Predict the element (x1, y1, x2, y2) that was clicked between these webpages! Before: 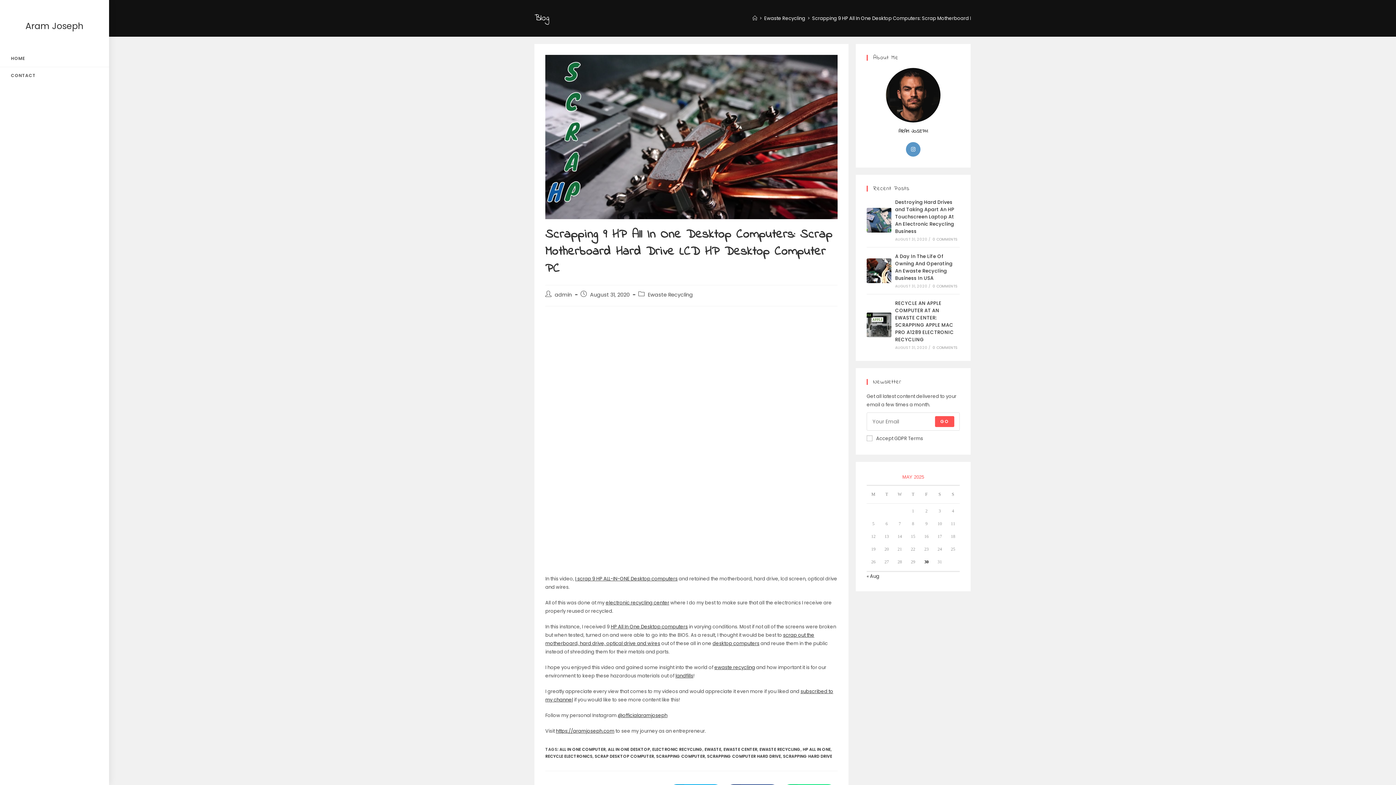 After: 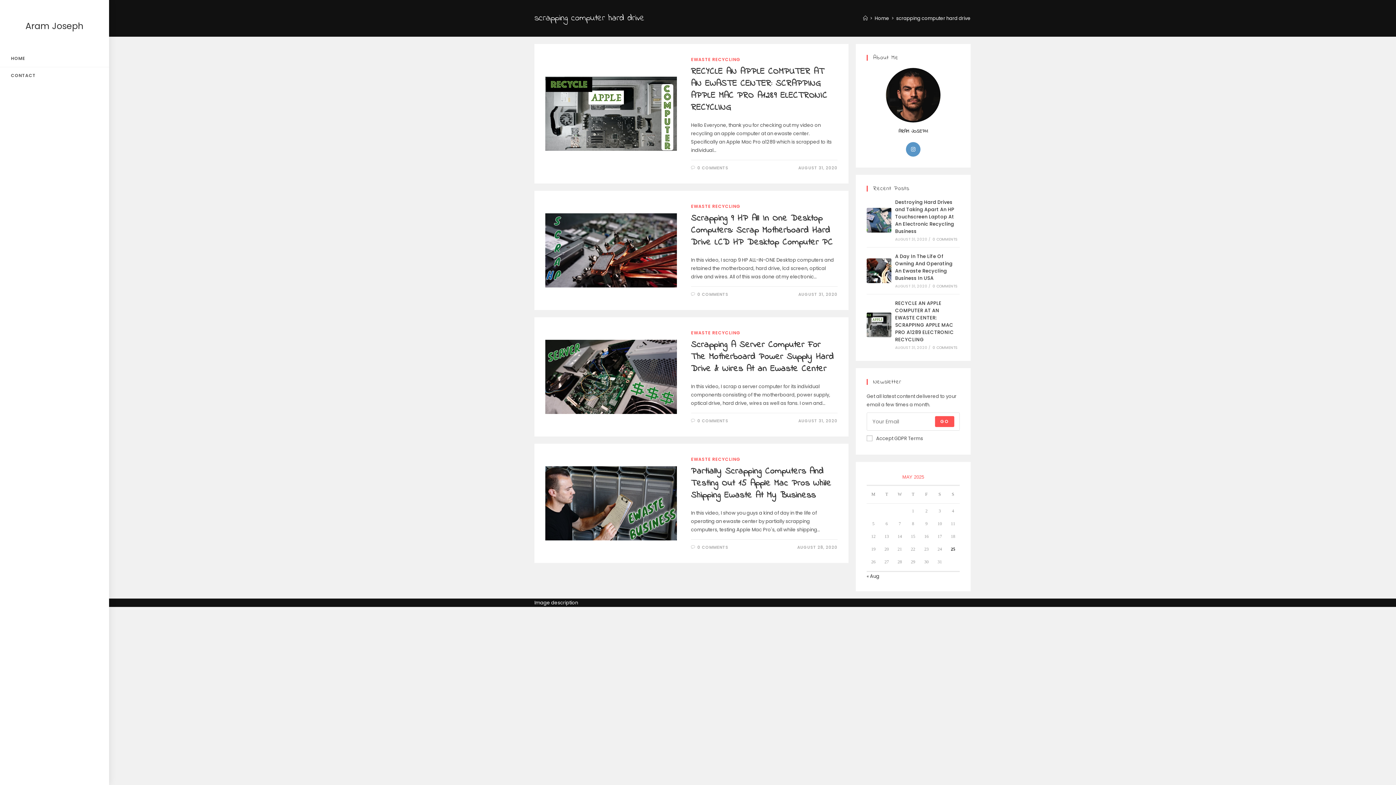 Action: bbox: (707, 753, 781, 759) label: SCRAPPING COMPUTER HARD DRIVE